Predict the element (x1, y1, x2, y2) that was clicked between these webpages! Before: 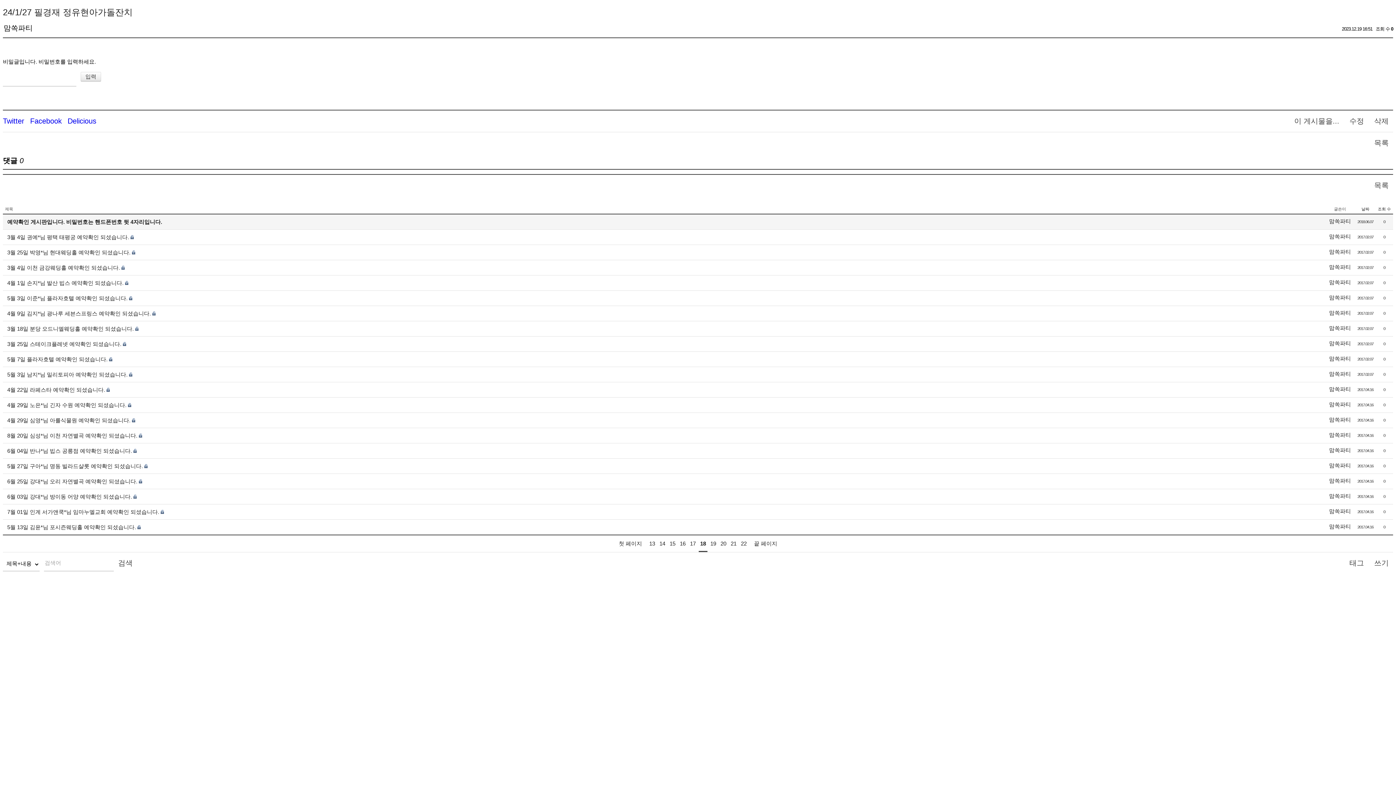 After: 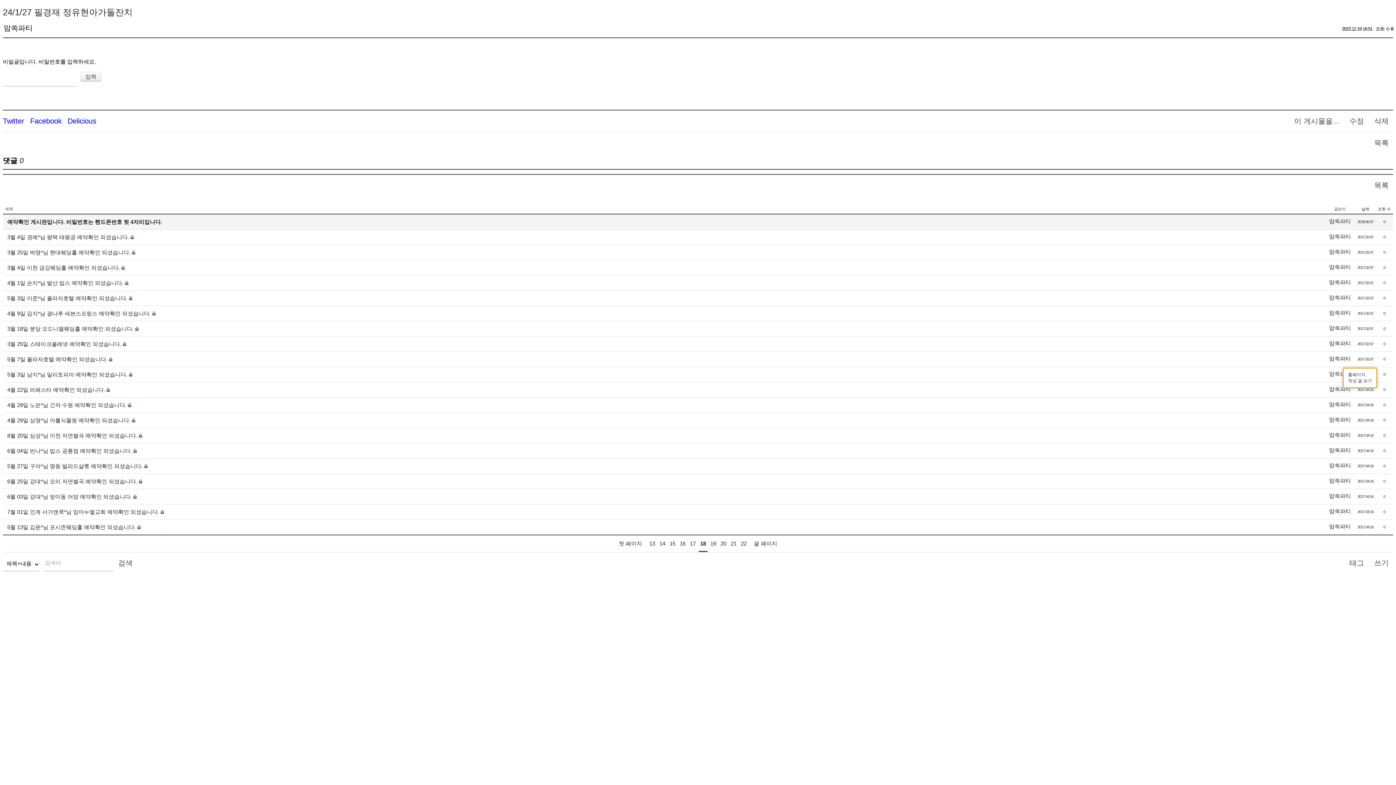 Action: bbox: (1329, 355, 1351, 361) label: 맘쏙파티